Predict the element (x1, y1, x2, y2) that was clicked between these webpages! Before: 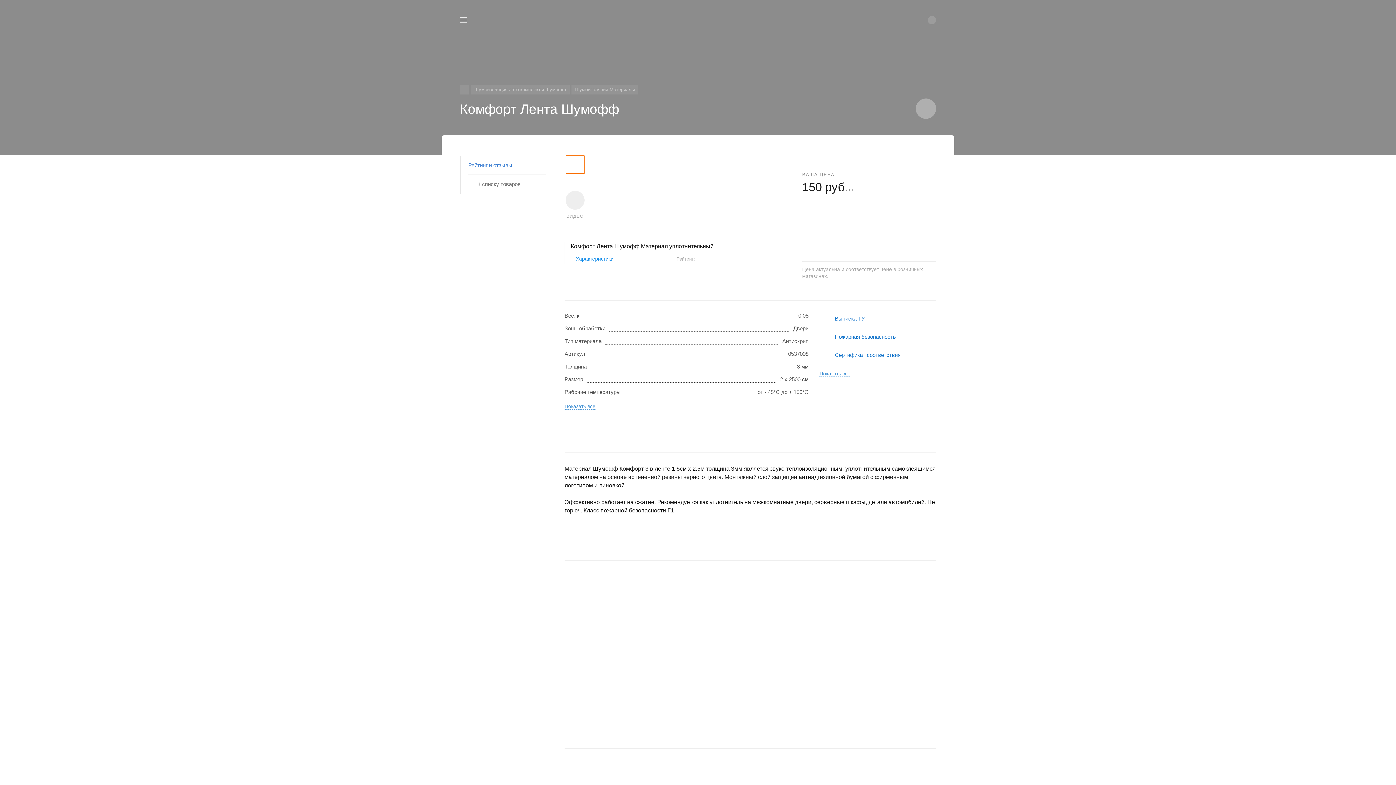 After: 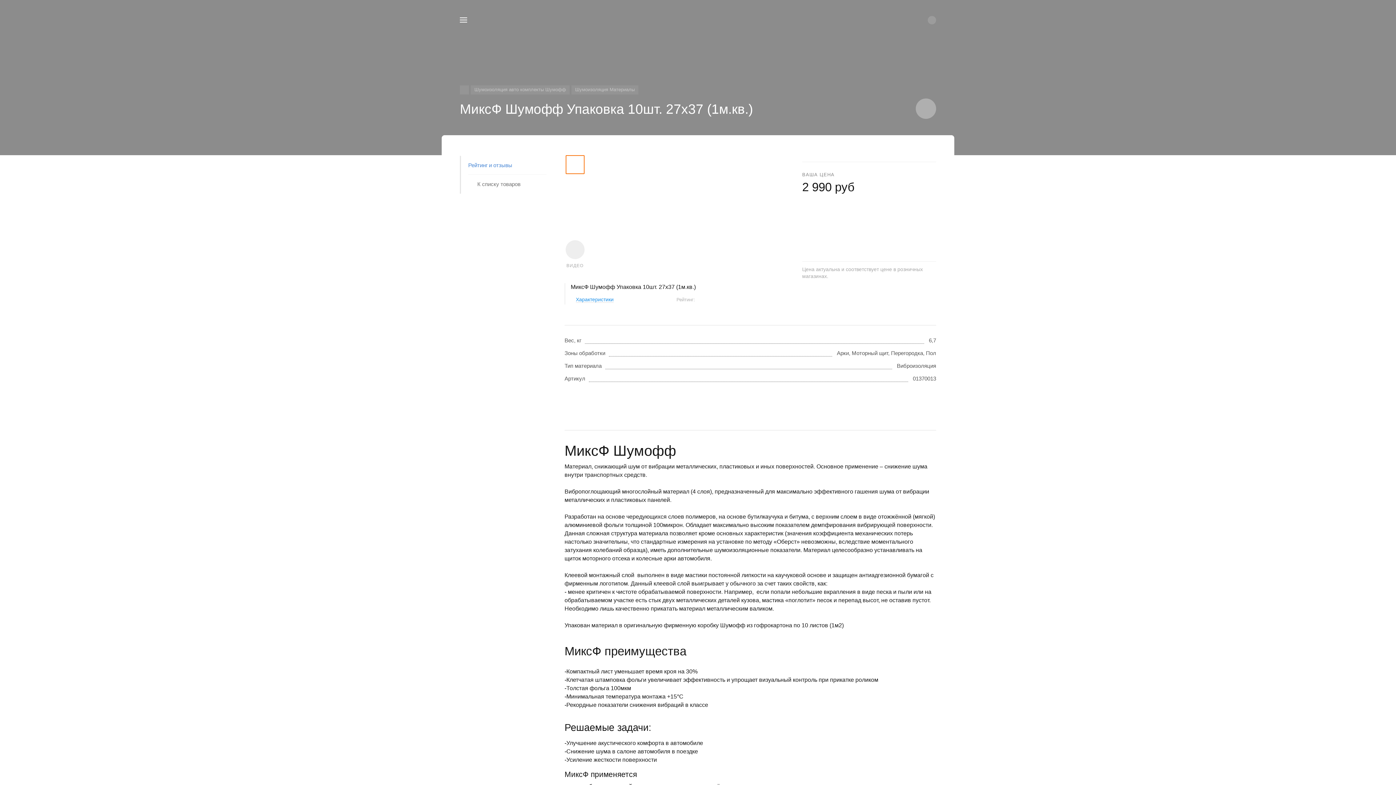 Action: bbox: (564, 626, 936, 634)